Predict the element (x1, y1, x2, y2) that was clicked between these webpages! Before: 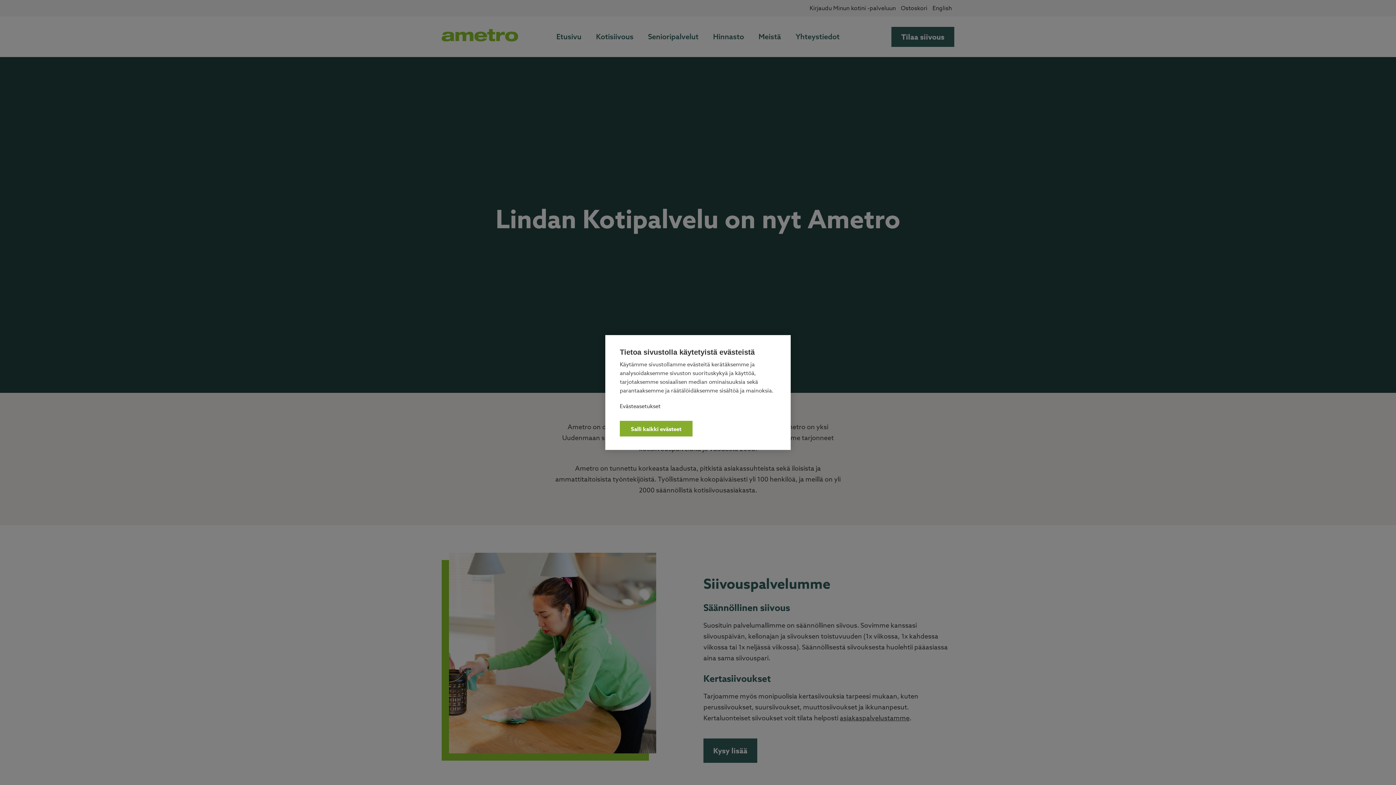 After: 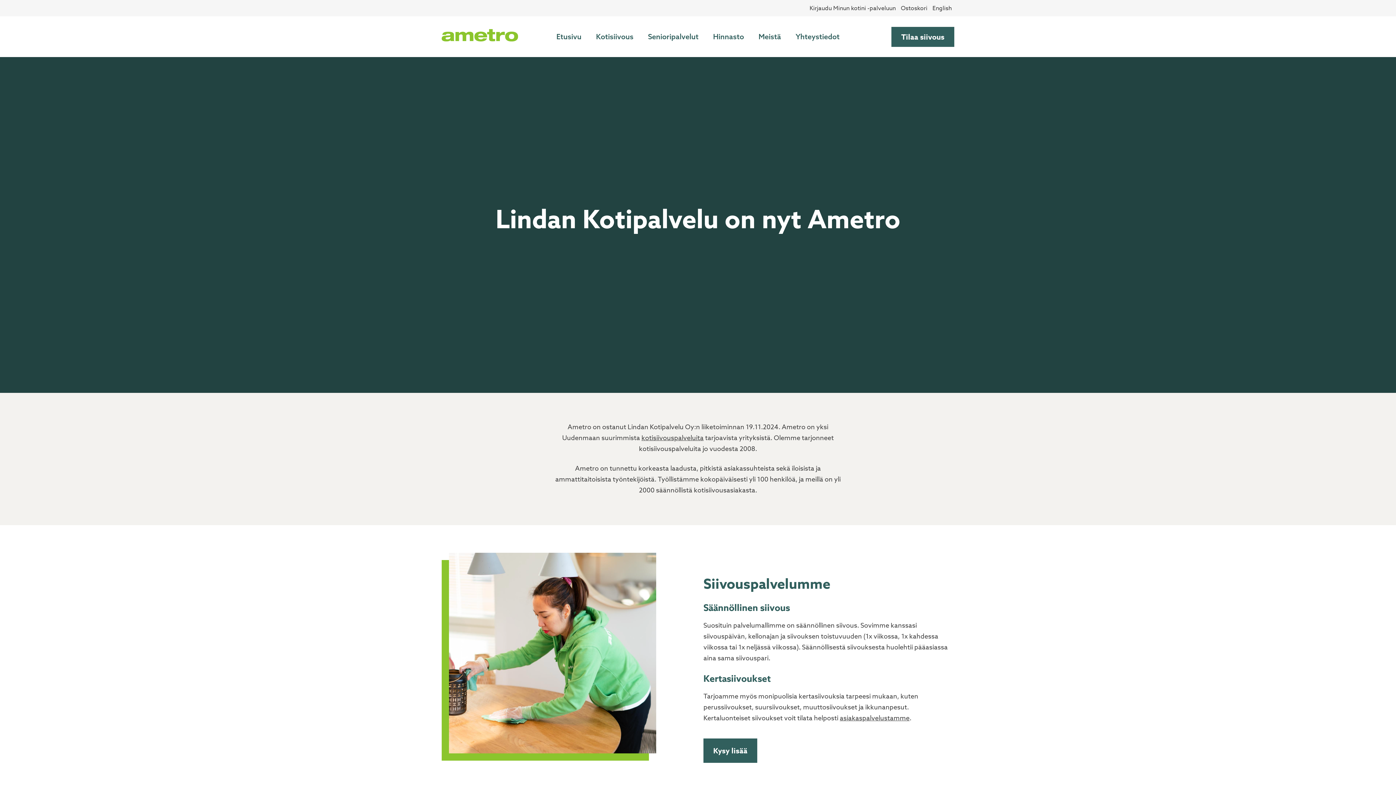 Action: bbox: (620, 421, 692, 436) label: Salli kaikki evästeet